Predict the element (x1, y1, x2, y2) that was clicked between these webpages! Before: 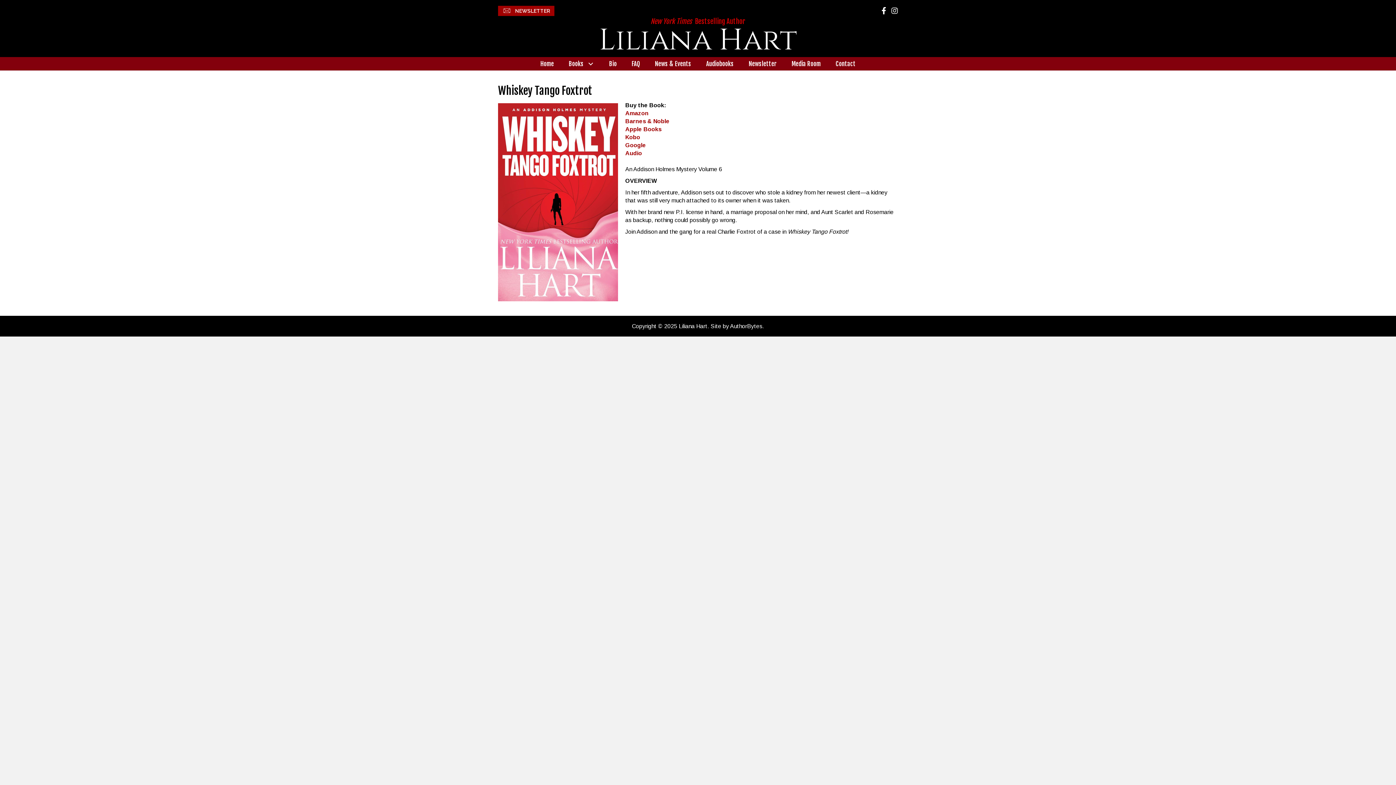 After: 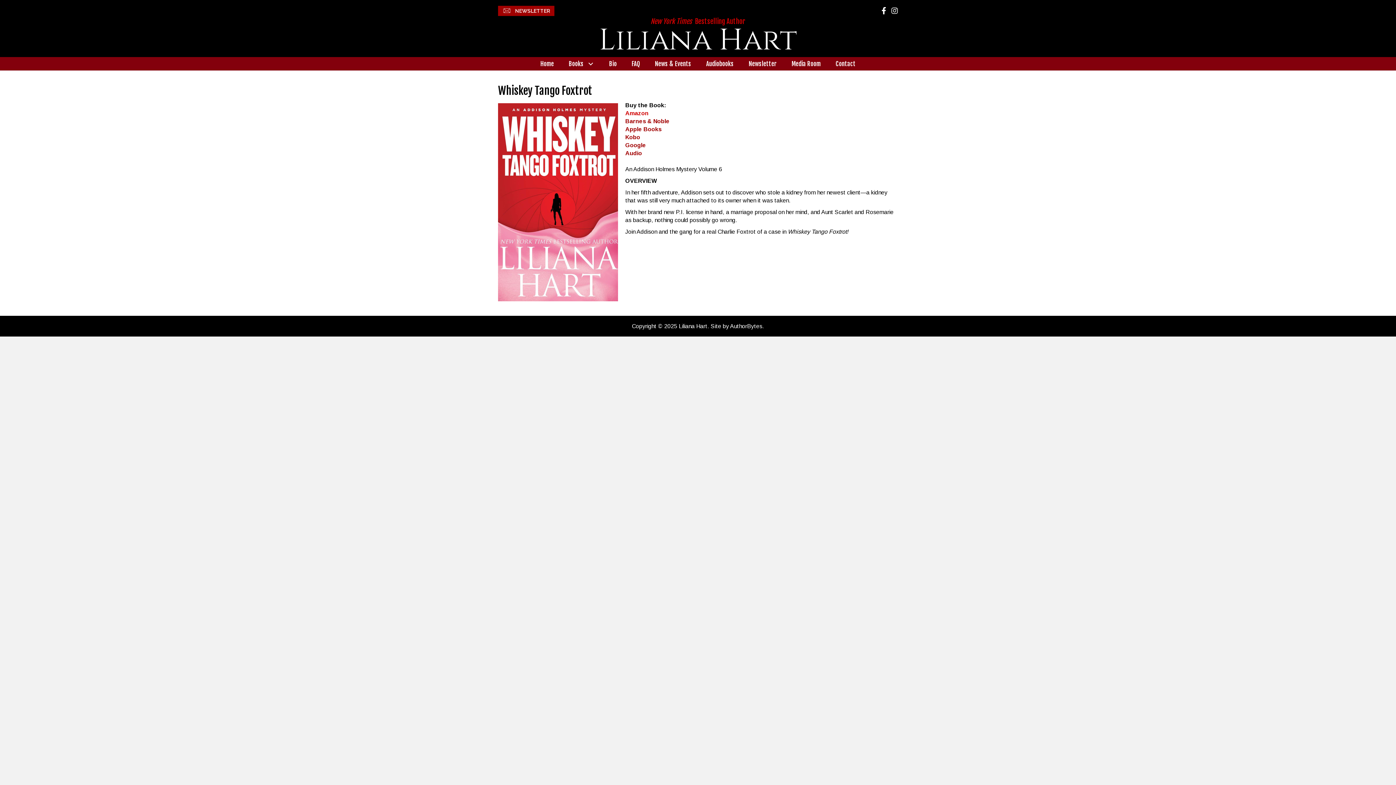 Action: label: Amazon bbox: (625, 110, 648, 116)